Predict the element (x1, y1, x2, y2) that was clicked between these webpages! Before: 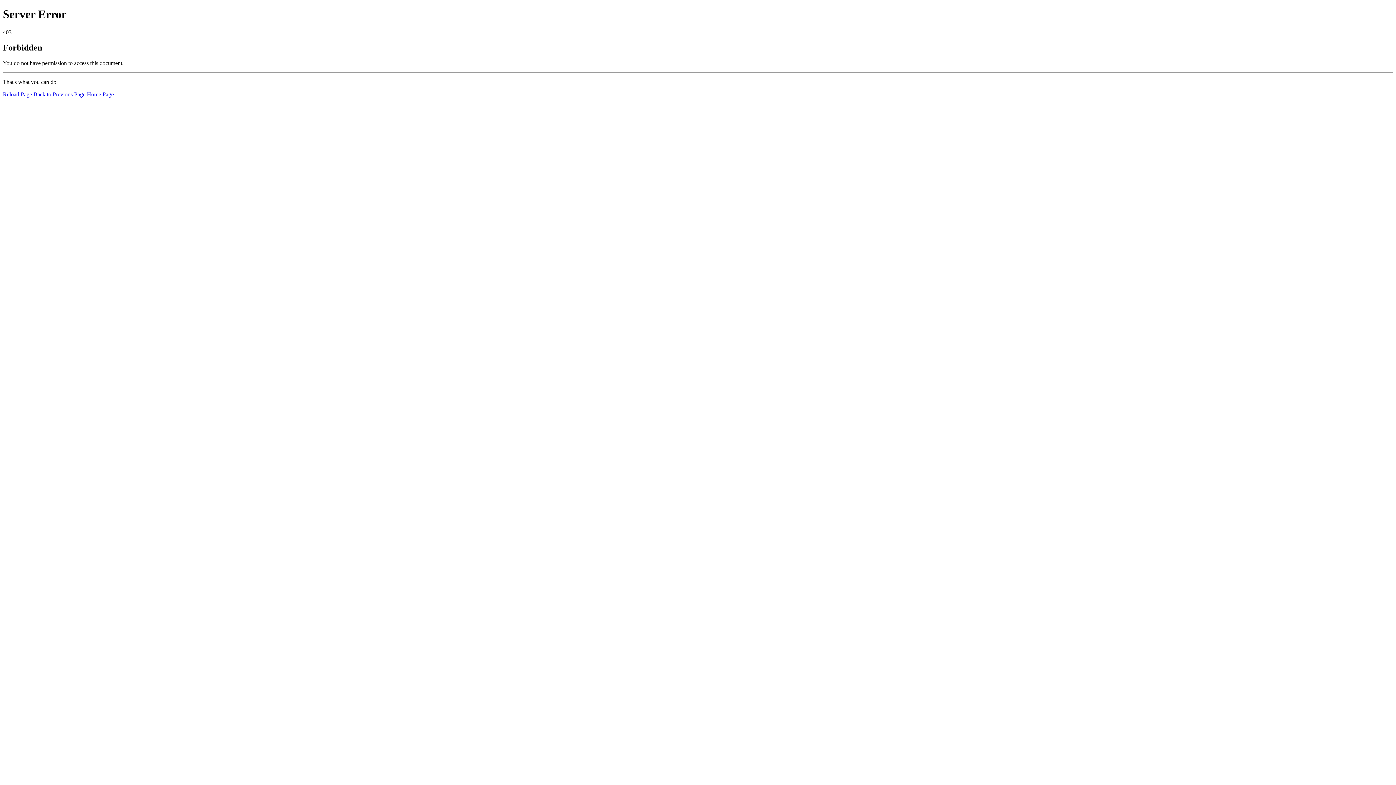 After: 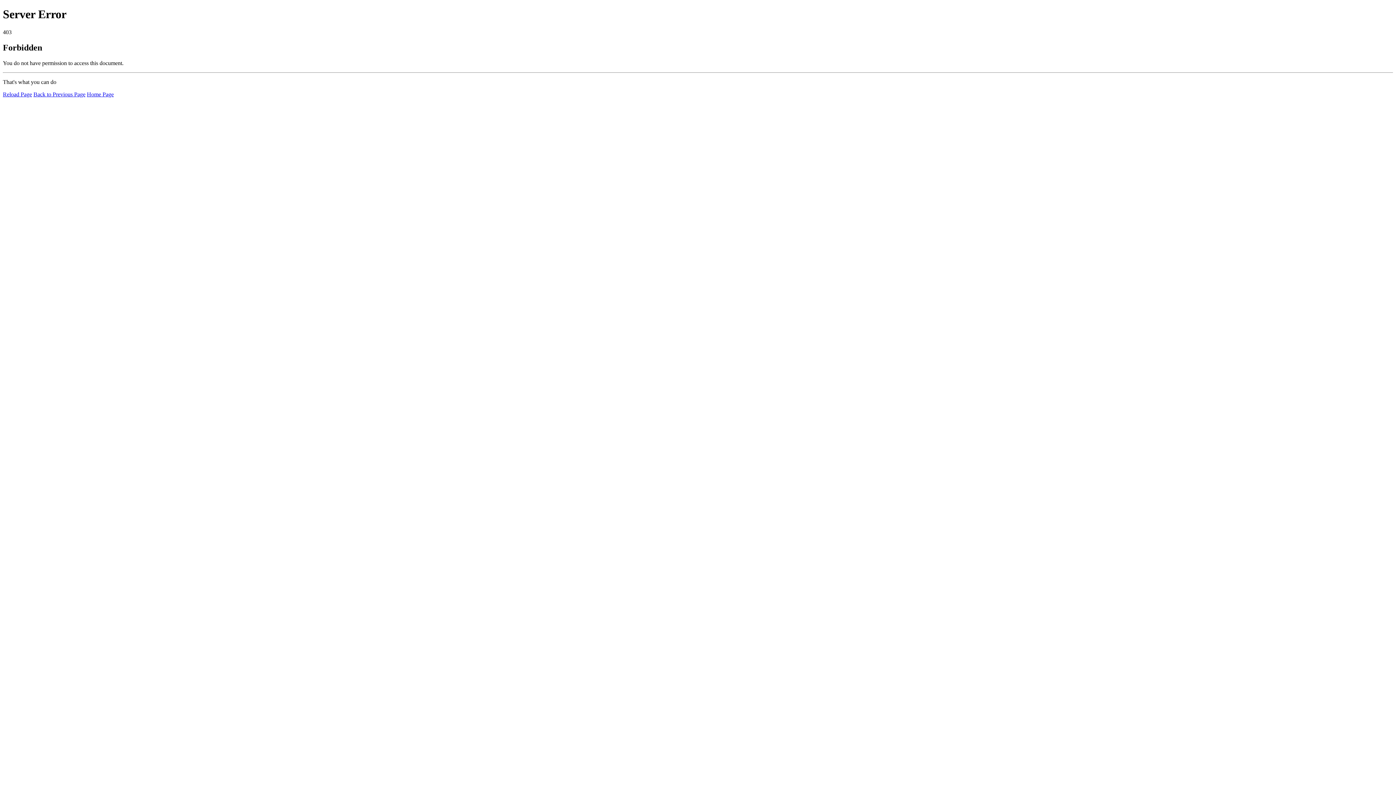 Action: label: Home Page bbox: (86, 91, 113, 97)